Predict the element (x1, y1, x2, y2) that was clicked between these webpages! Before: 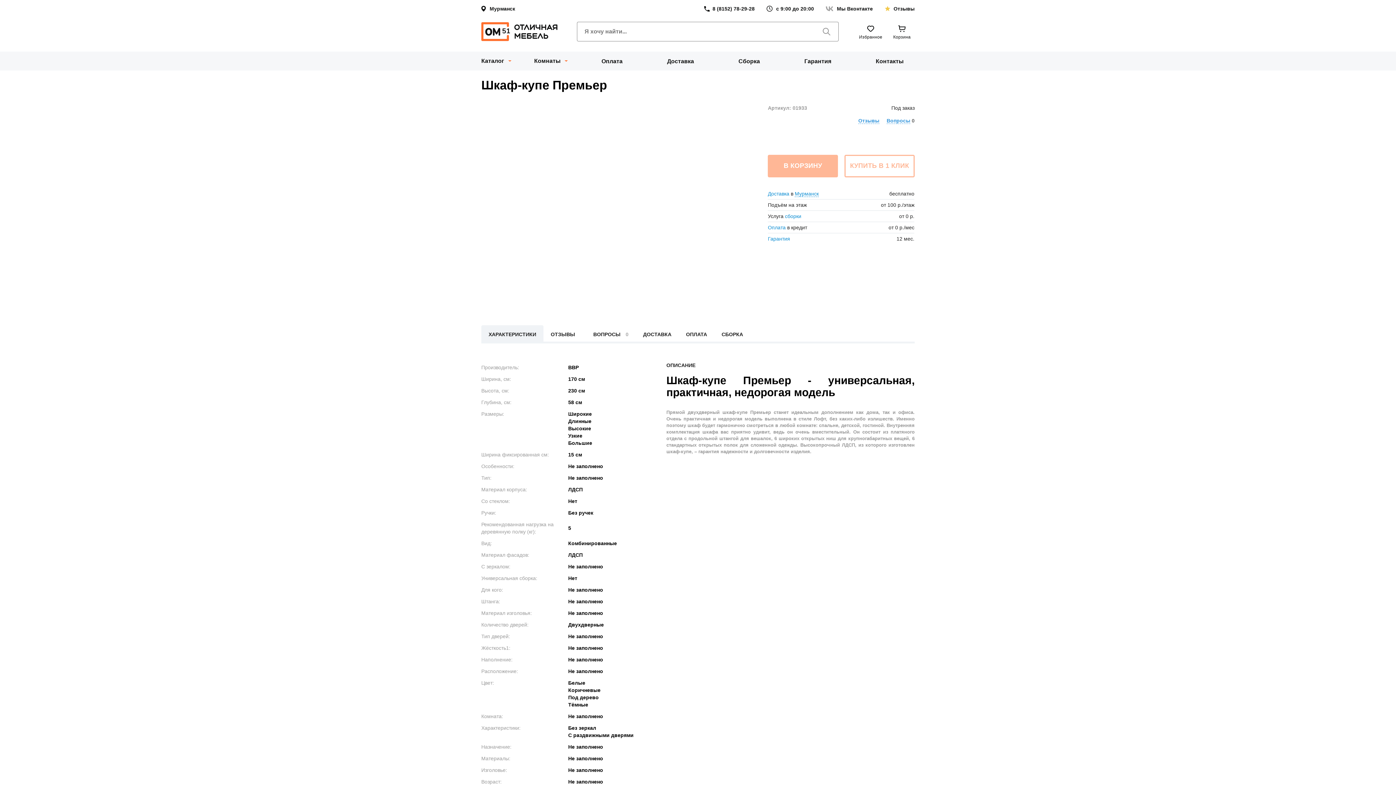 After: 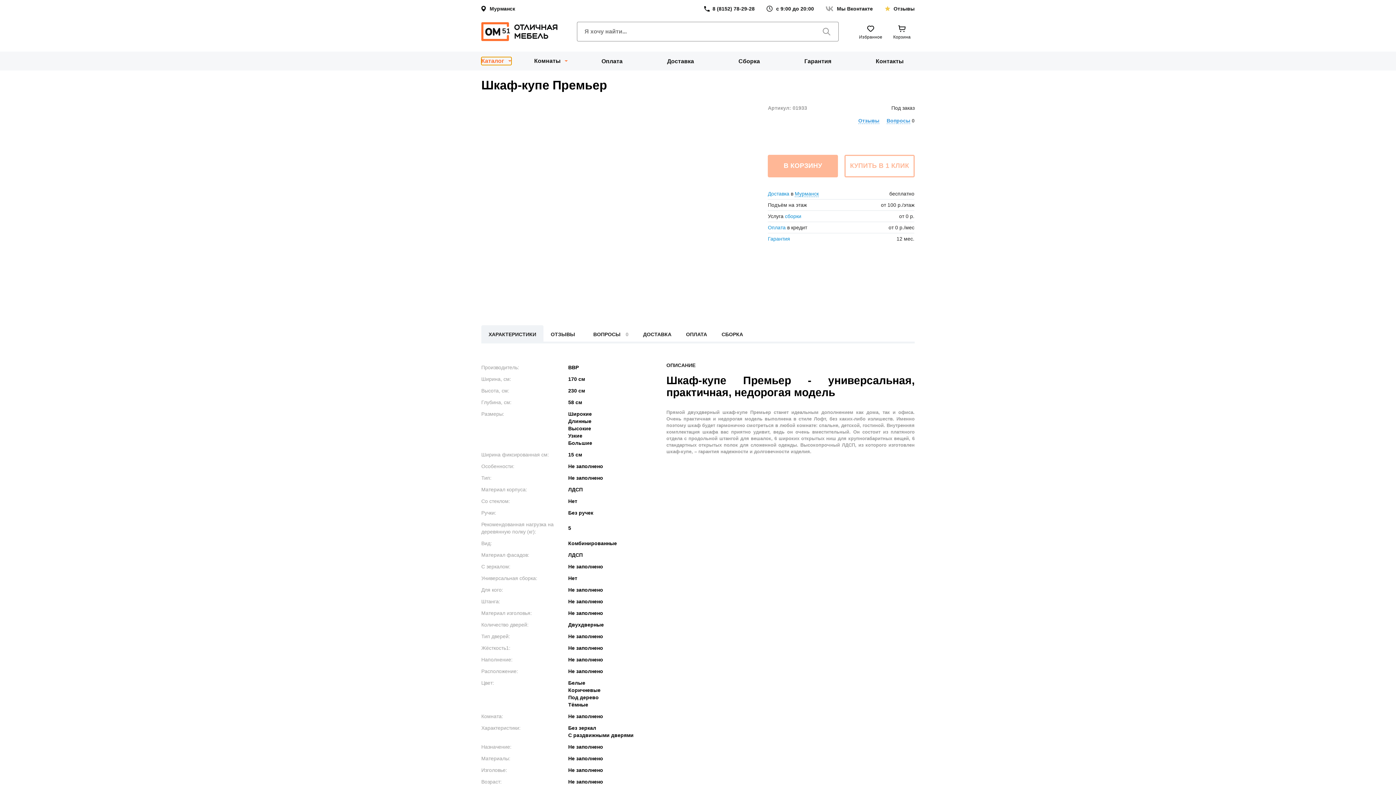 Action: label: Каталог bbox: (481, 57, 511, 65)